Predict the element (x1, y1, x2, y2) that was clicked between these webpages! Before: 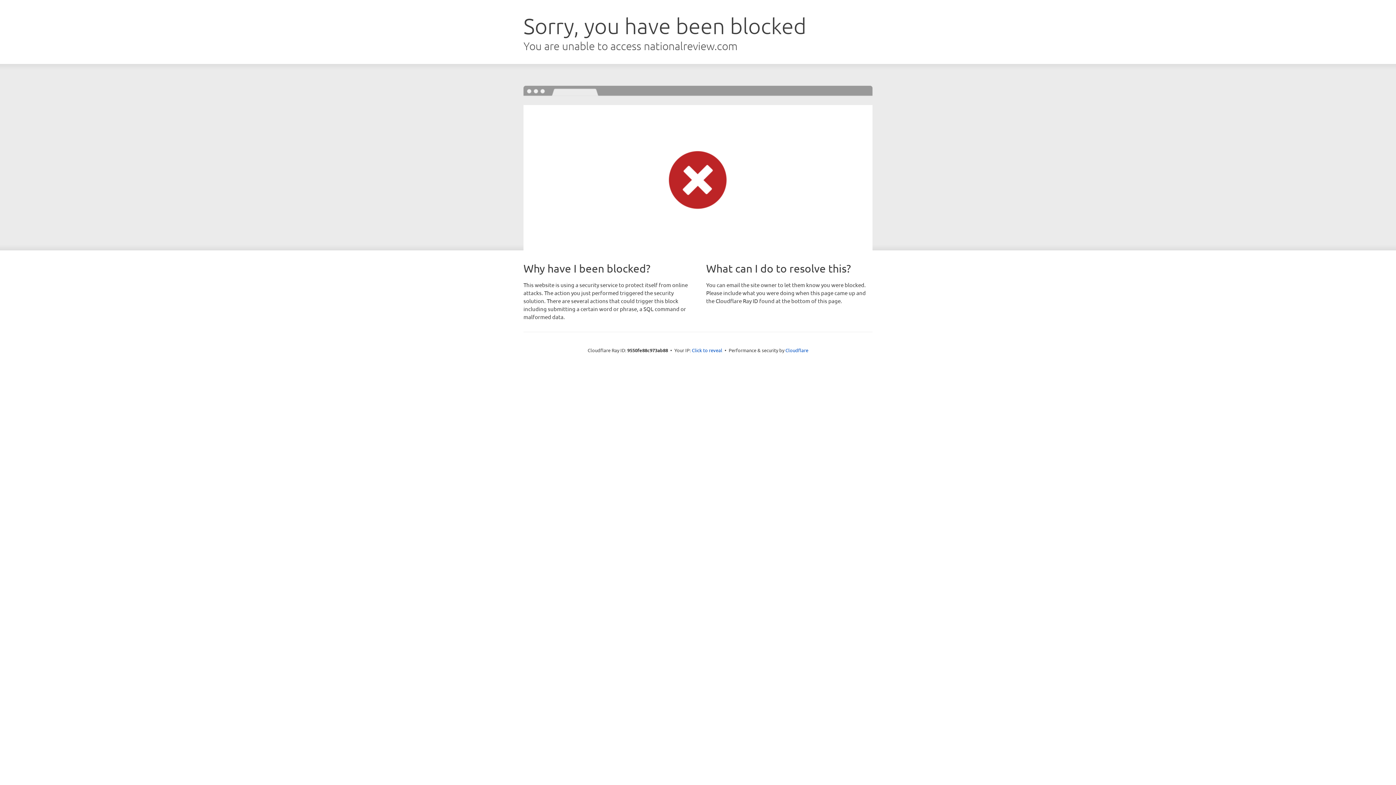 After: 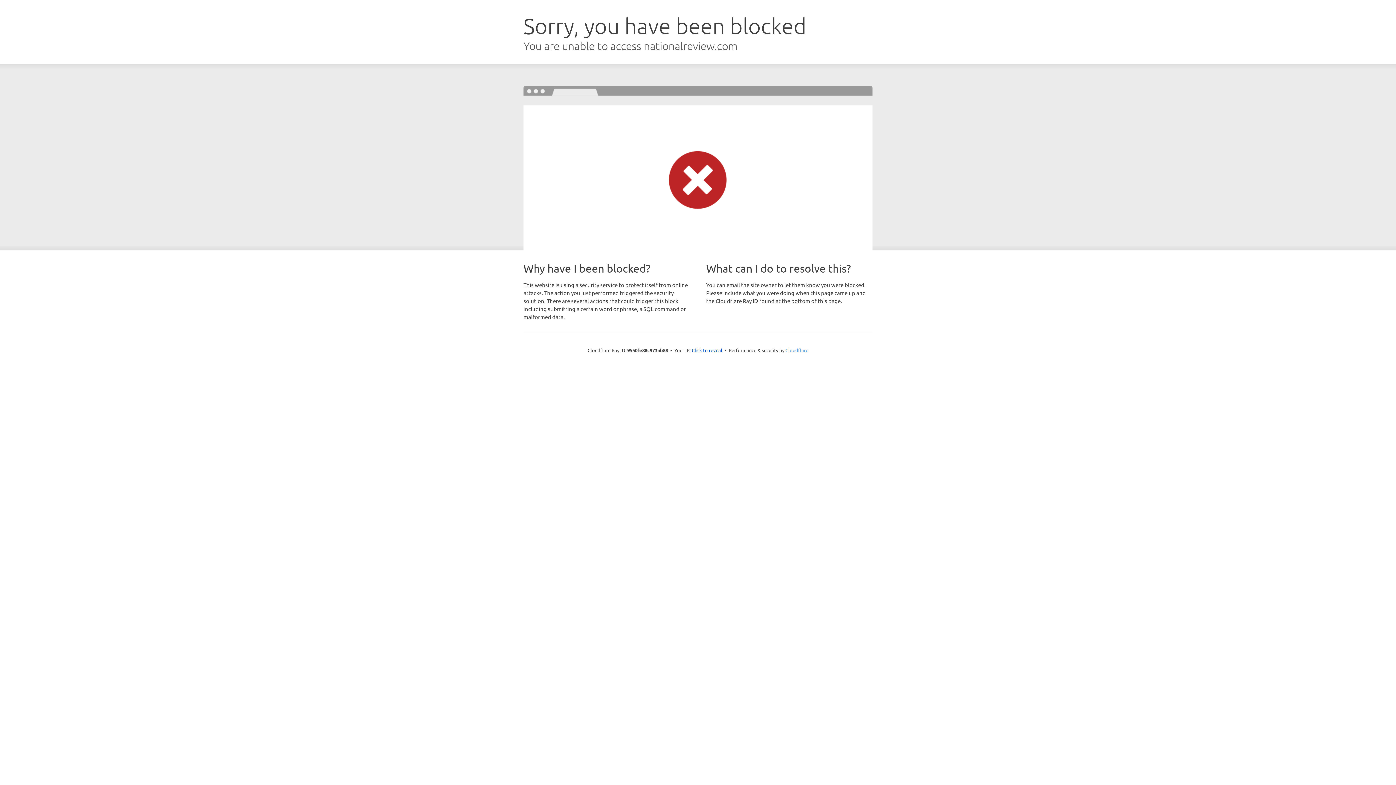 Action: bbox: (785, 347, 808, 353) label: Cloudflare